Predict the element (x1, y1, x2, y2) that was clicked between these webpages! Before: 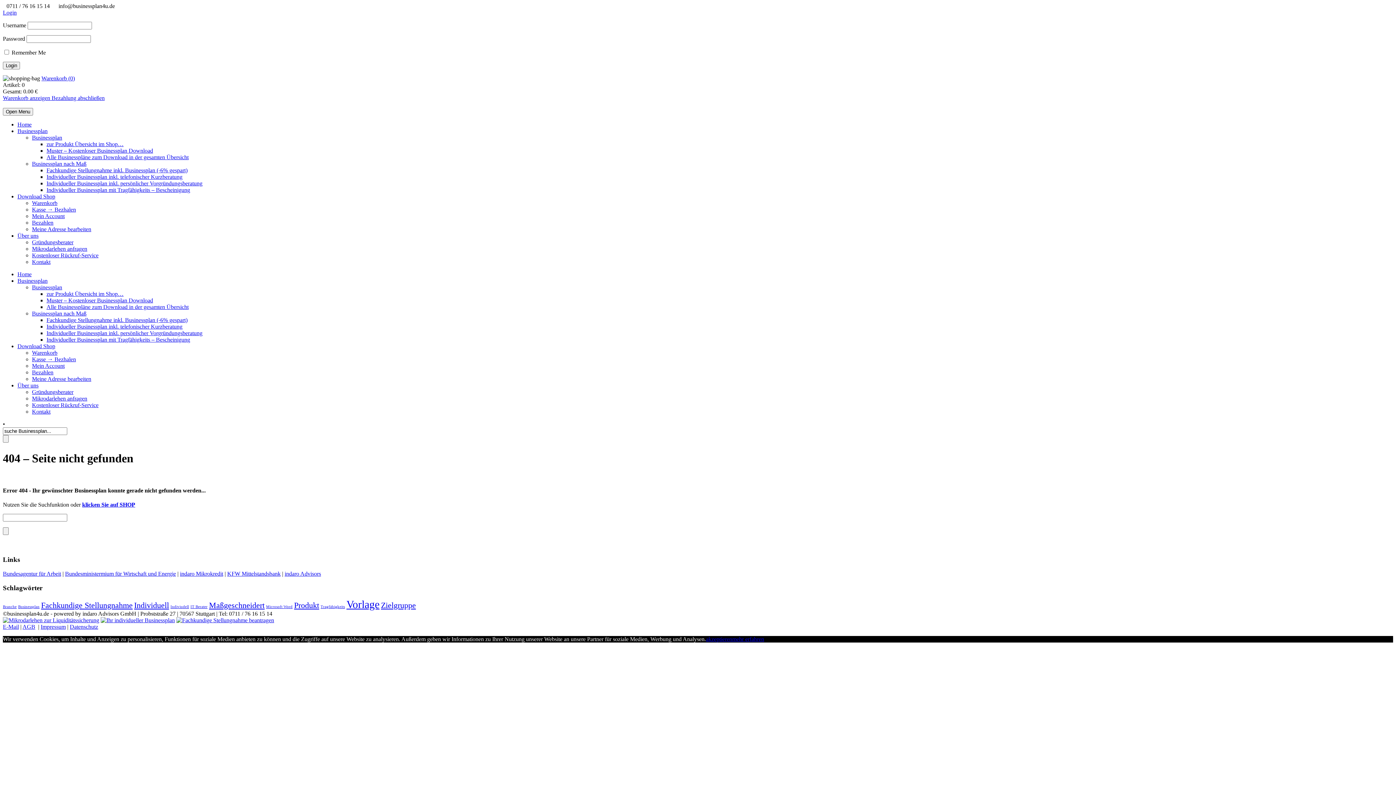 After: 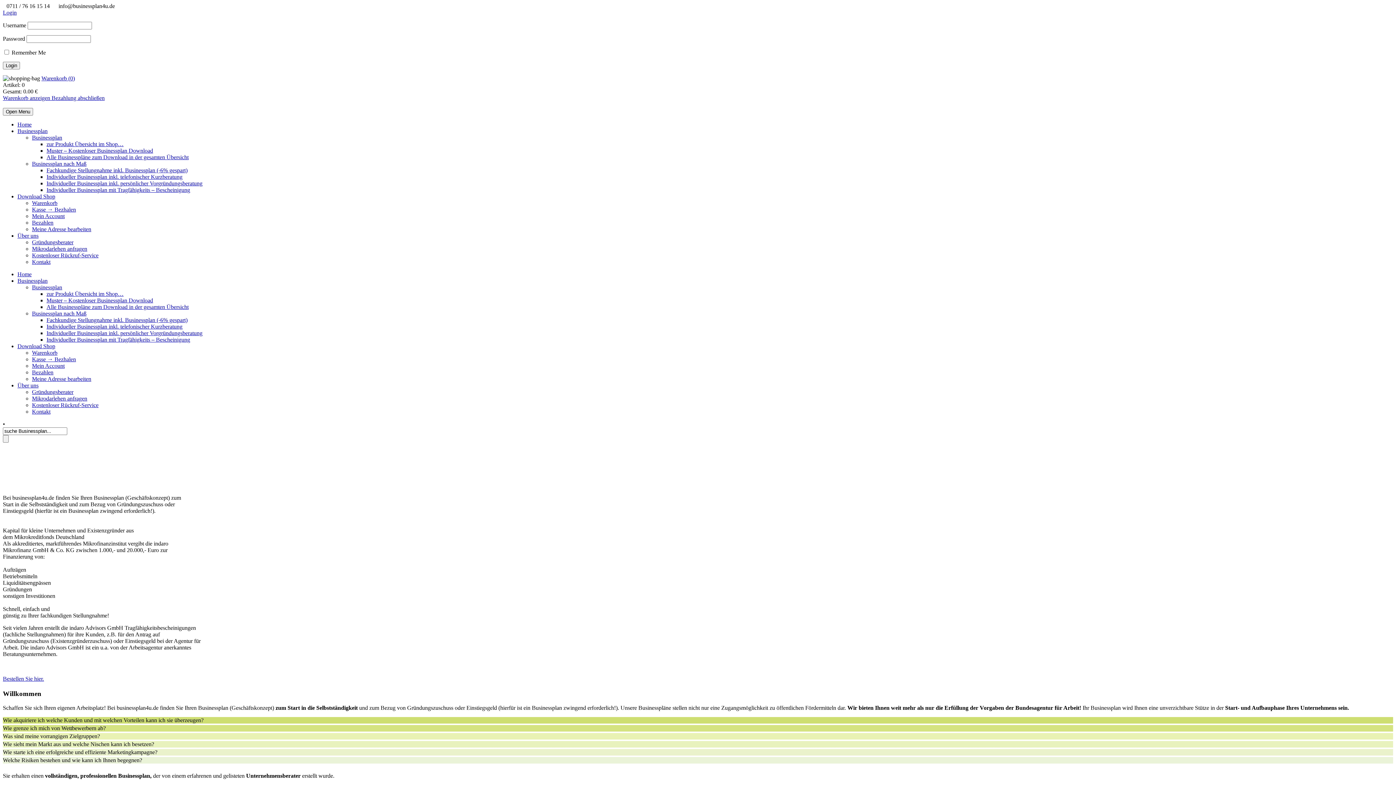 Action: bbox: (17, 271, 31, 277) label: Home